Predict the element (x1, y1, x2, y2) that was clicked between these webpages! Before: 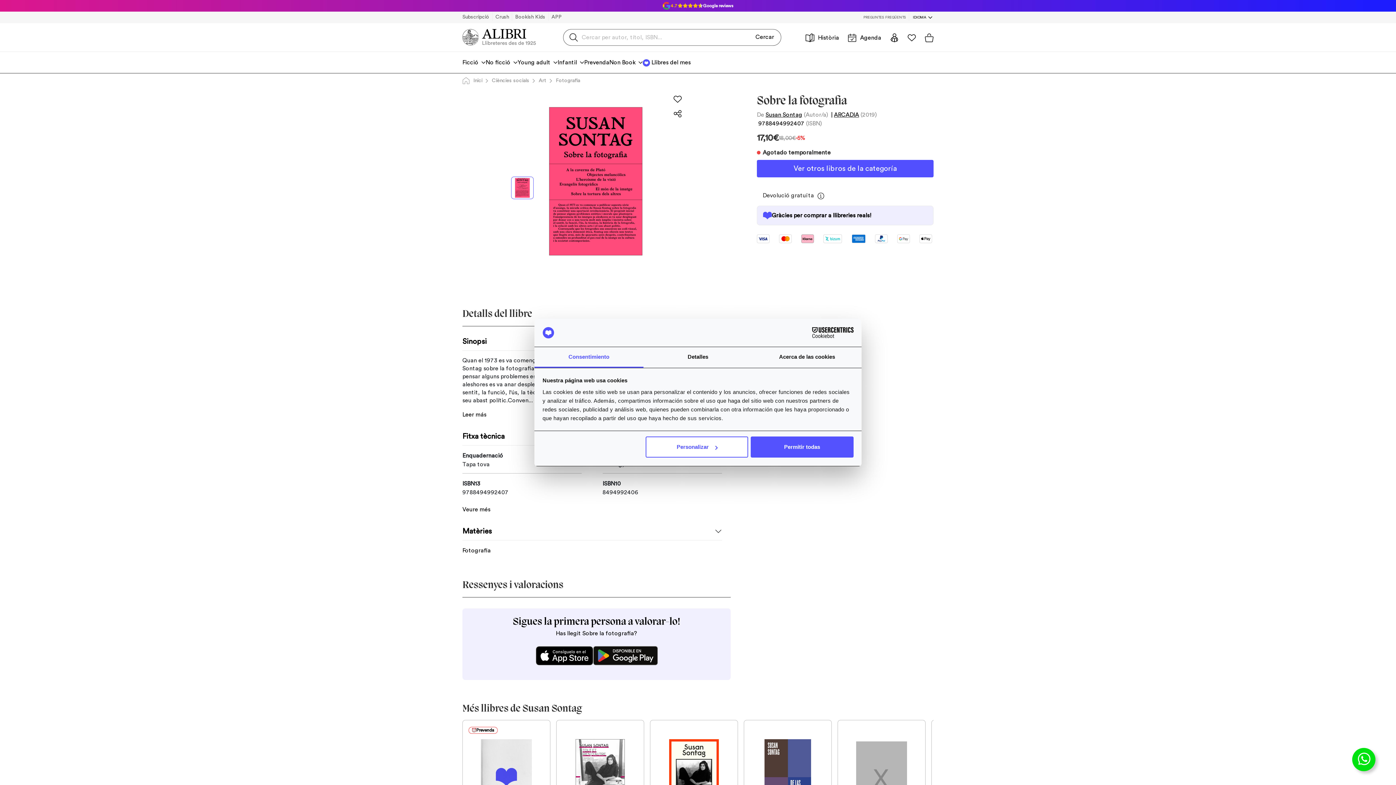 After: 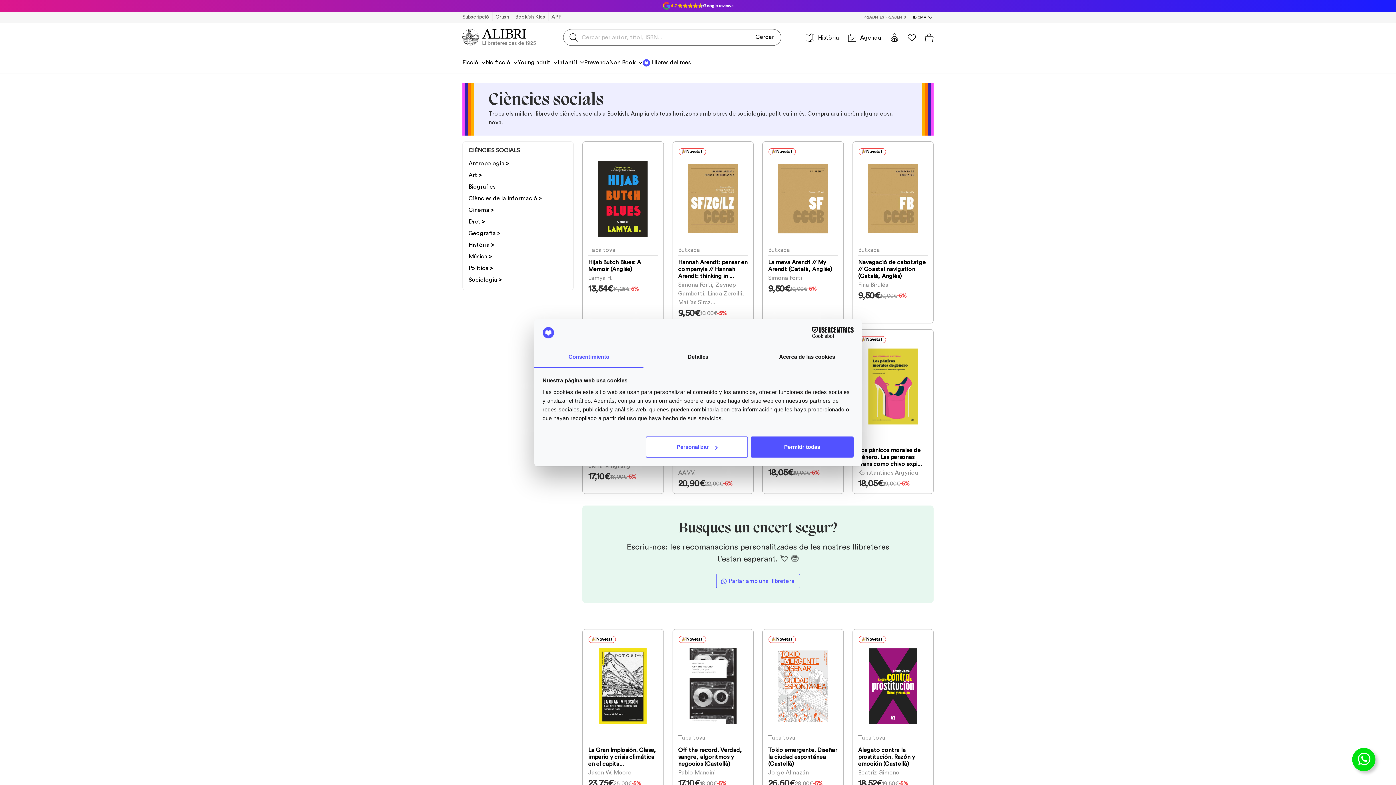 Action: label: Ciències socials bbox: (492, 77, 529, 83)